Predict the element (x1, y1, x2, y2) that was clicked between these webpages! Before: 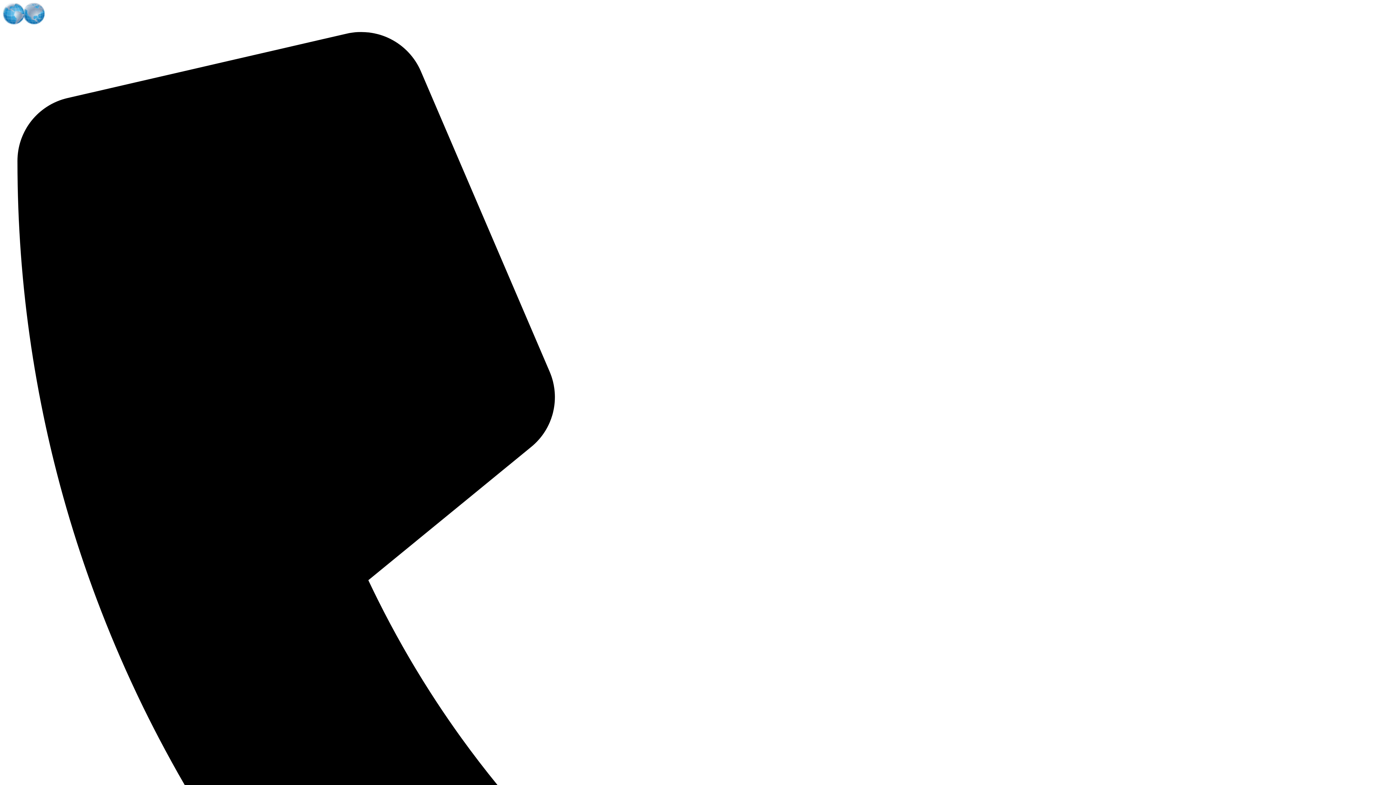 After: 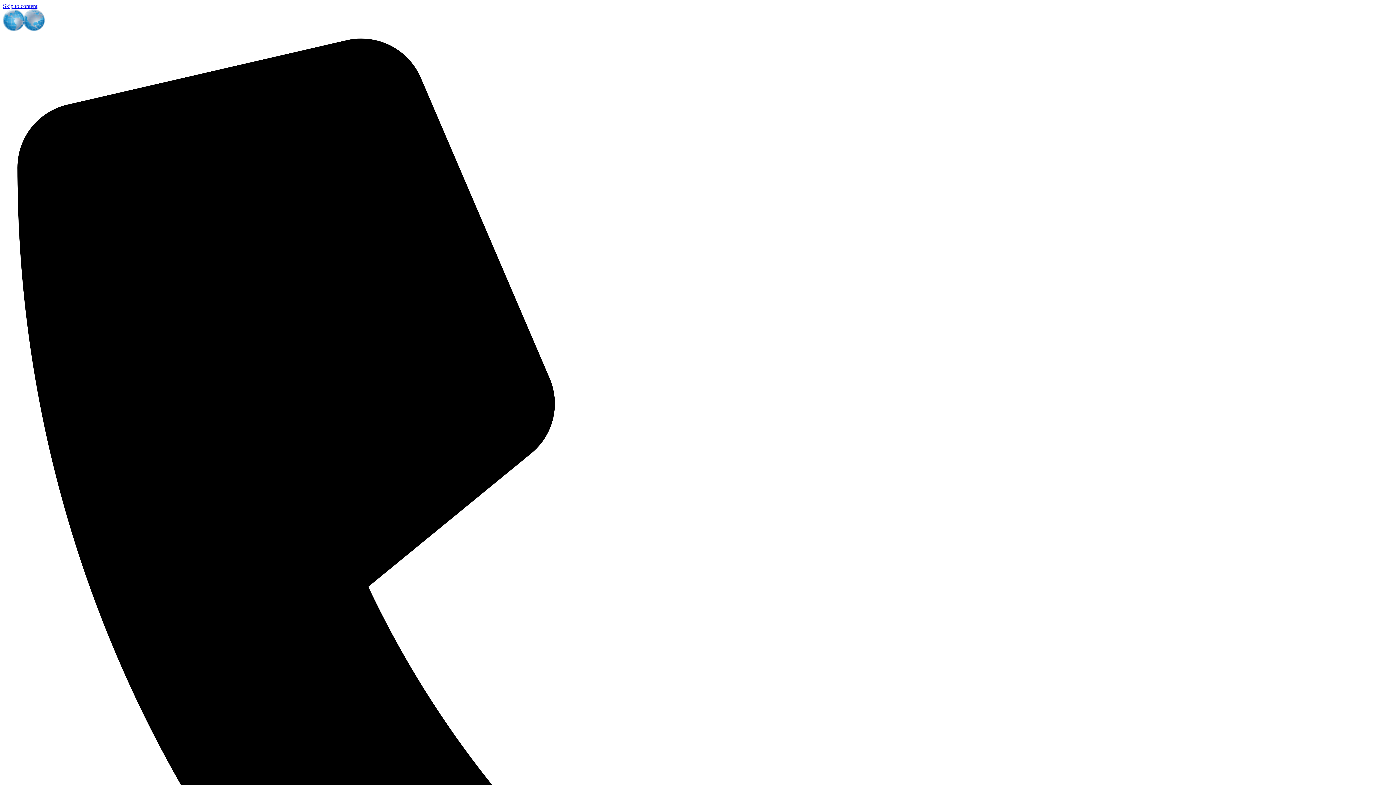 Action: bbox: (2, 19, 135, 25)